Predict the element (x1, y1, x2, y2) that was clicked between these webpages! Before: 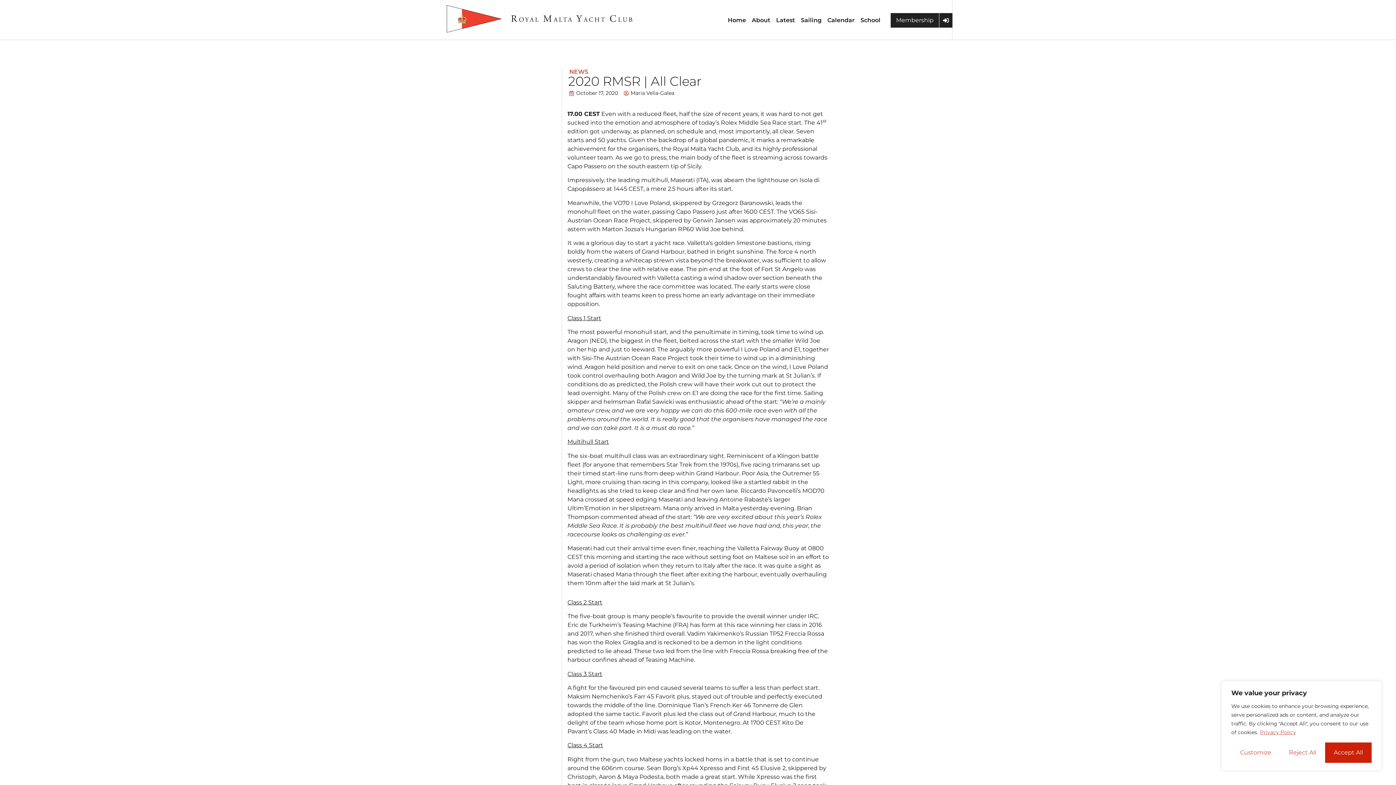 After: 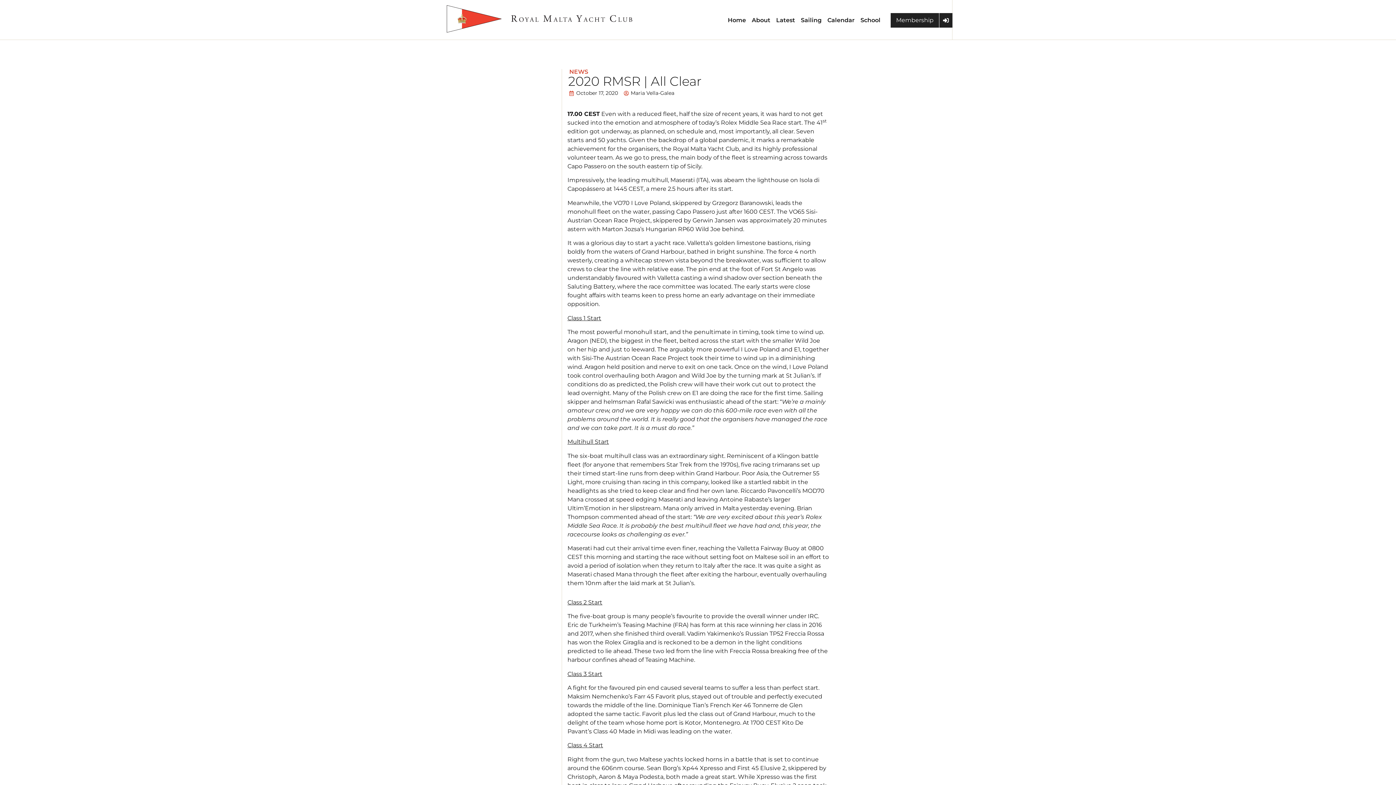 Action: bbox: (1325, 742, 1371, 763) label: Accept All